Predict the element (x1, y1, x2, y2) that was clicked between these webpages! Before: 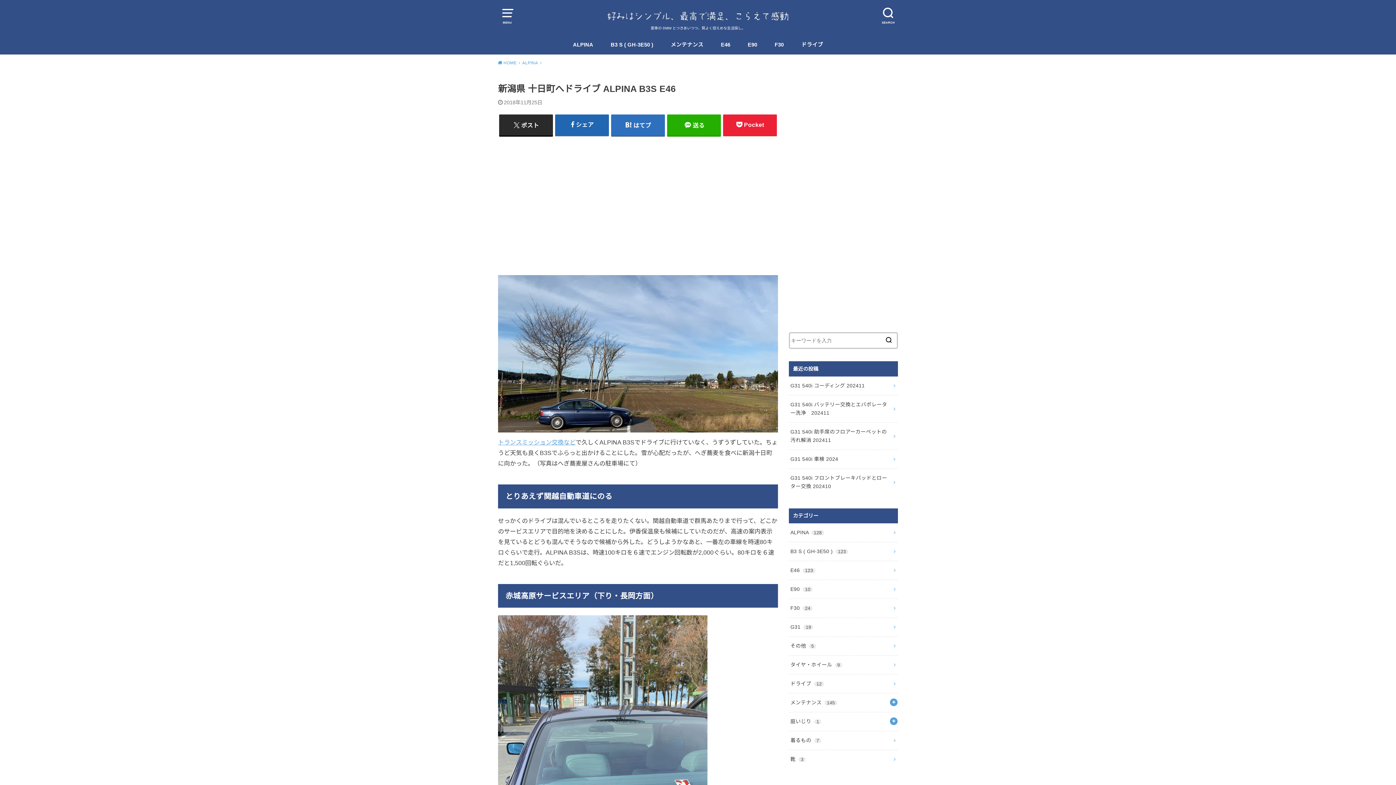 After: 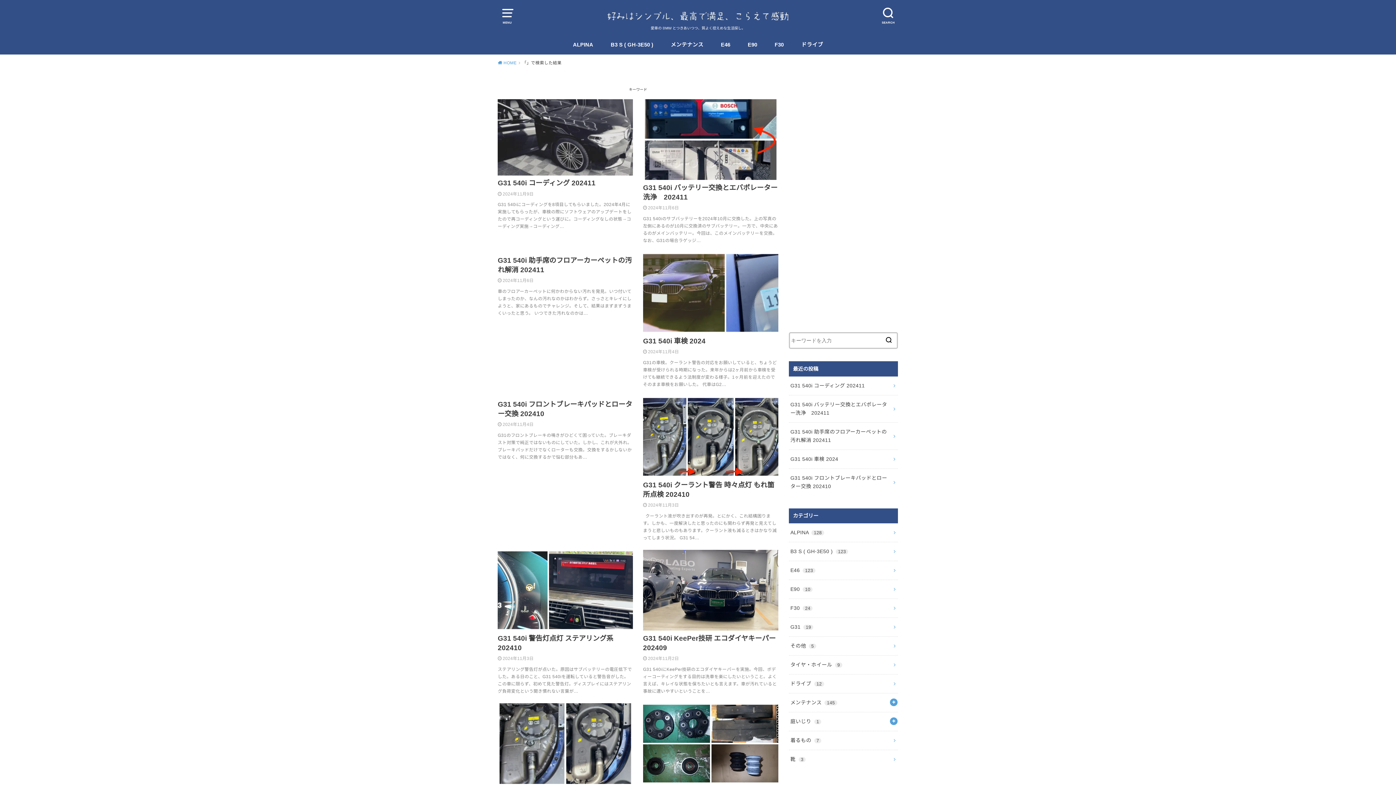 Action: bbox: (881, 332, 897, 348)